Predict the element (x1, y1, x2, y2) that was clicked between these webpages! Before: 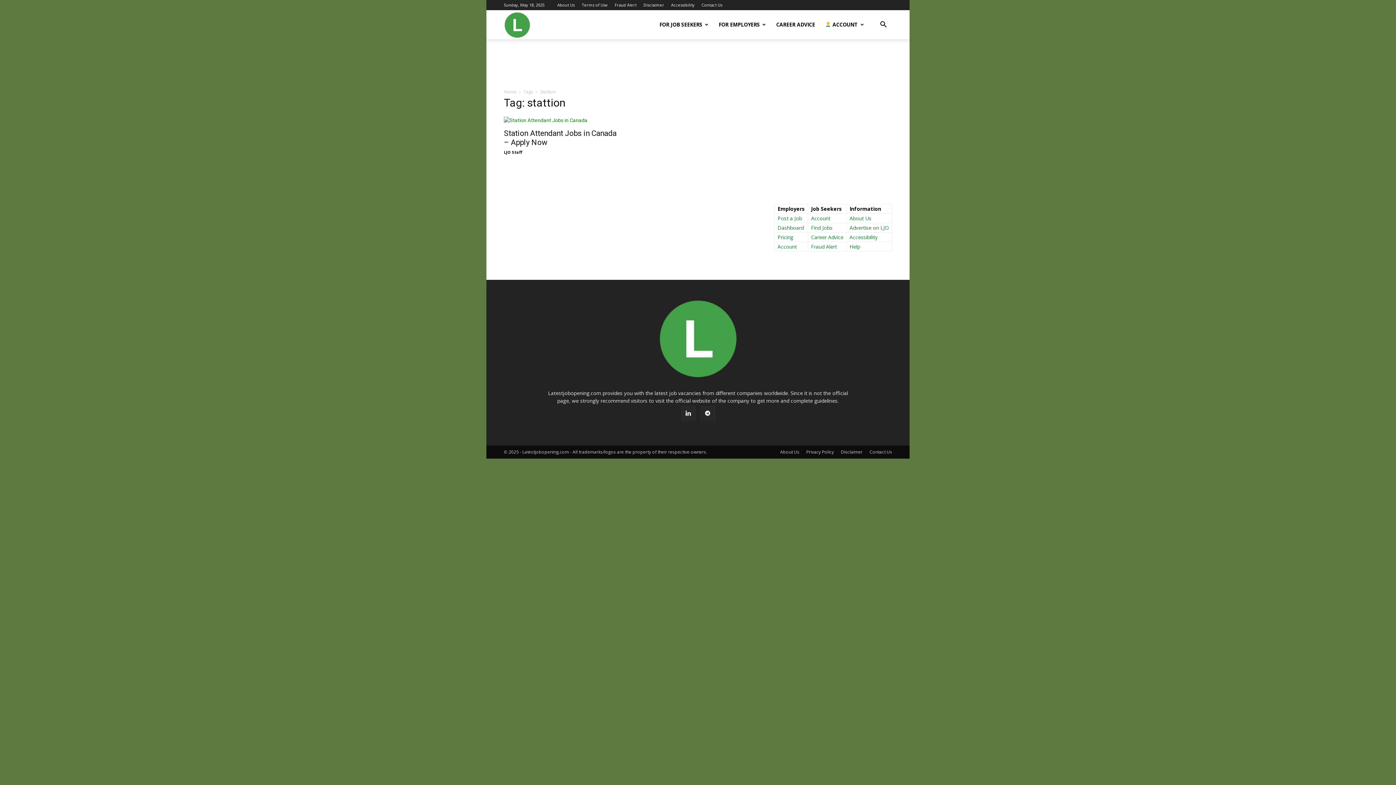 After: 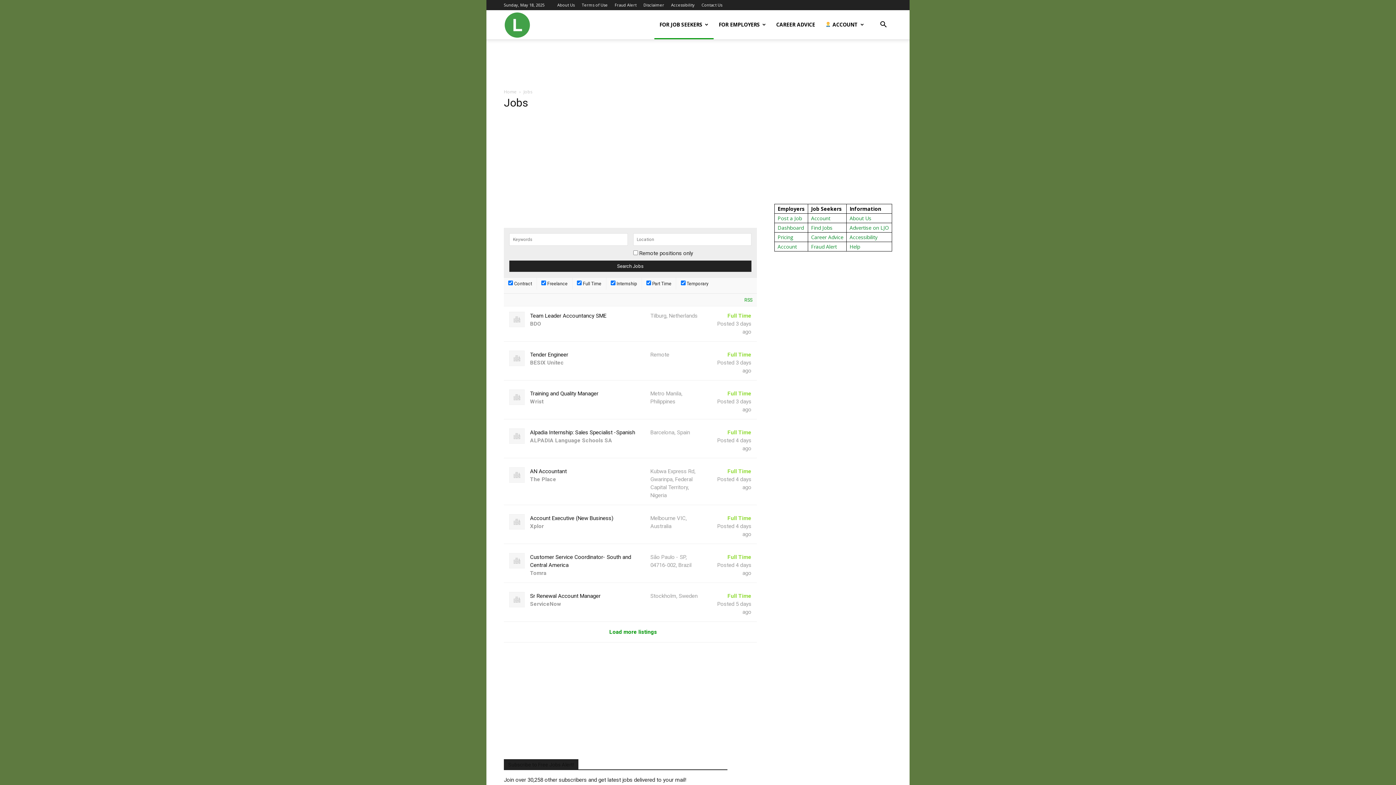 Action: label: Find Jobs bbox: (811, 224, 832, 231)